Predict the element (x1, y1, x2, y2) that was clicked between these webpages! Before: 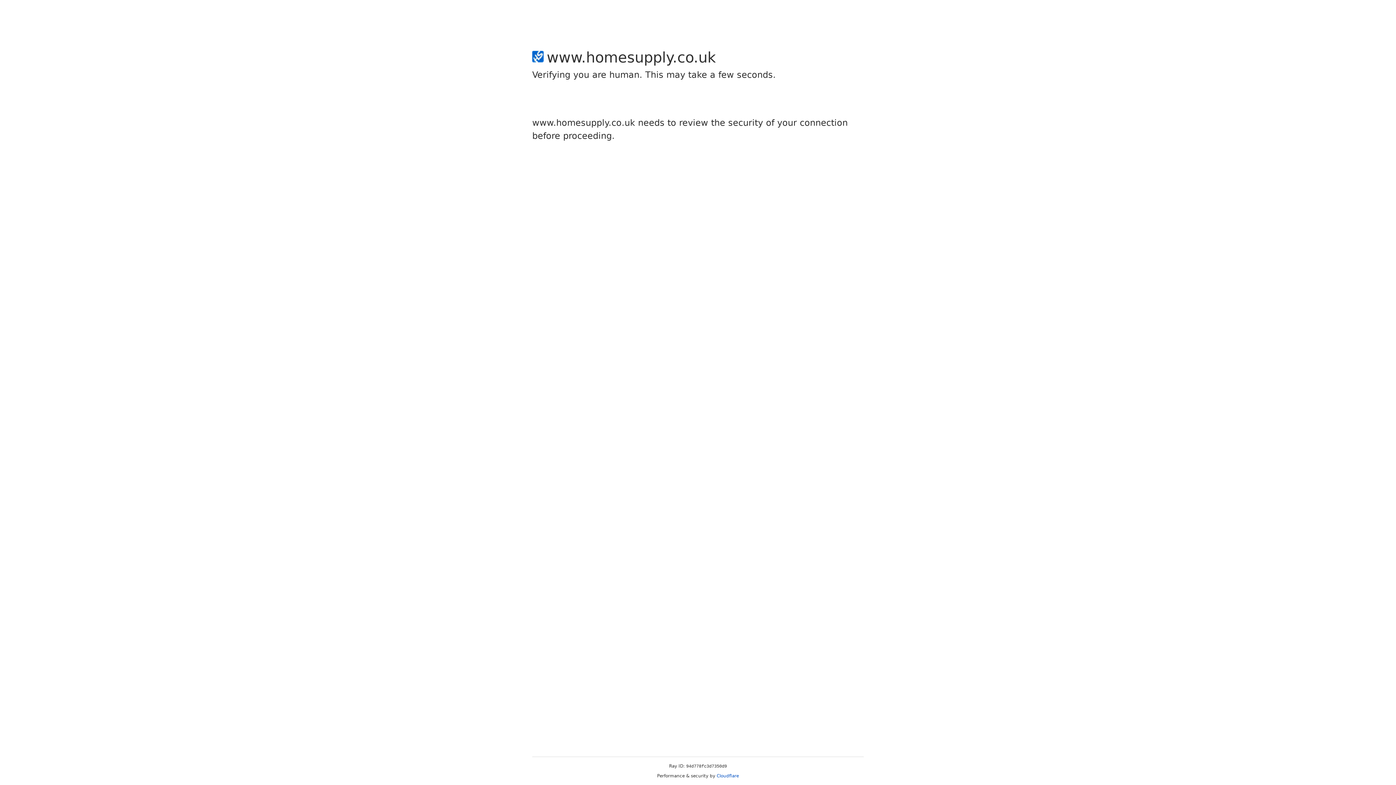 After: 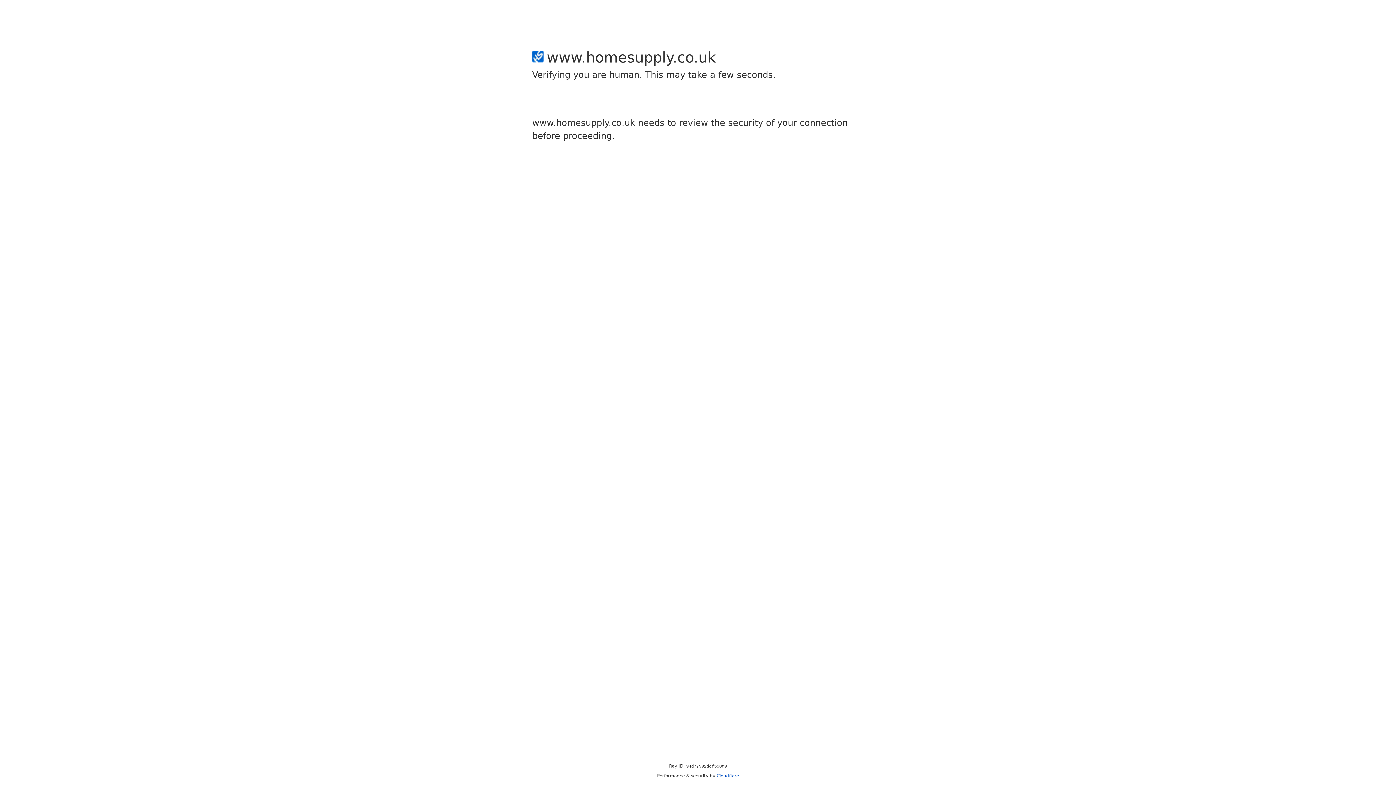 Action: label: Cloudflare bbox: (716, 773, 739, 778)